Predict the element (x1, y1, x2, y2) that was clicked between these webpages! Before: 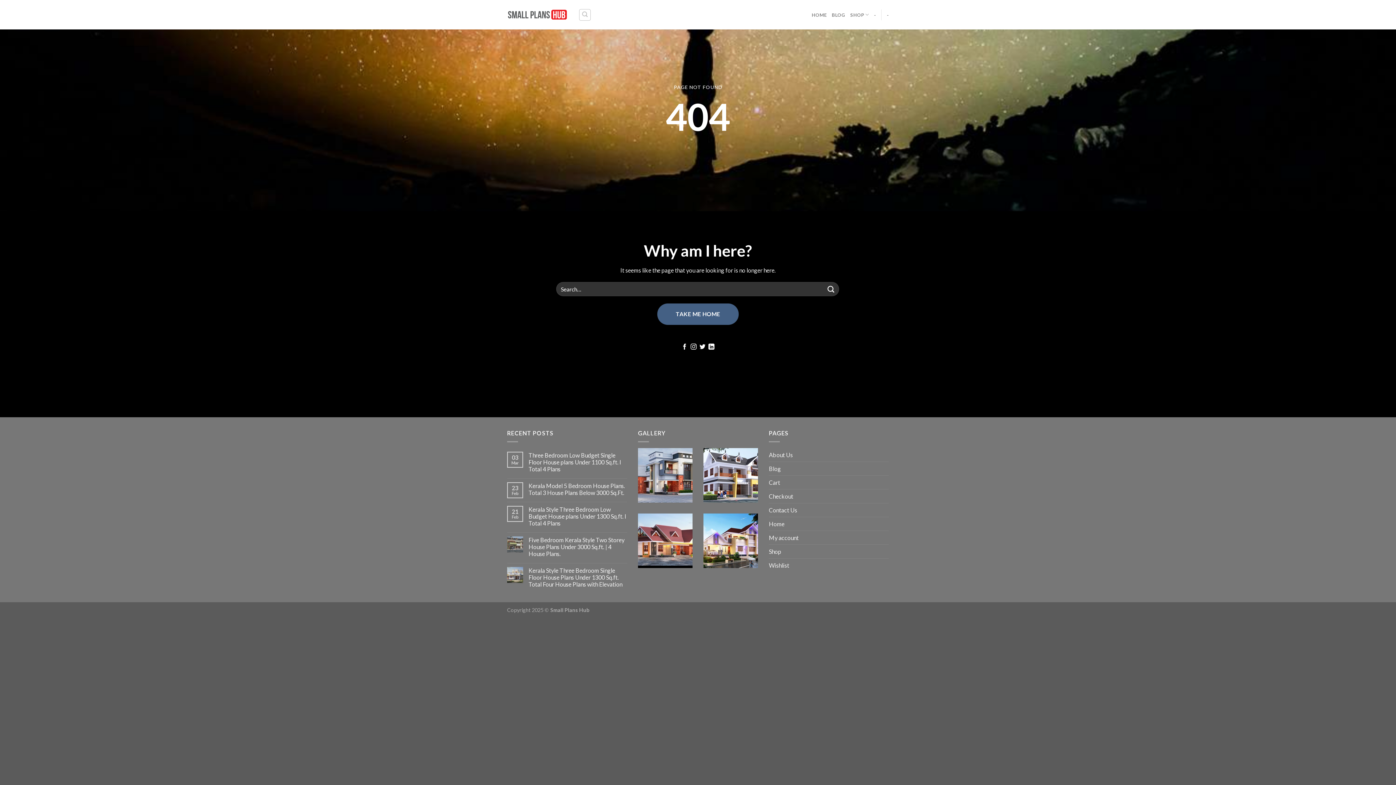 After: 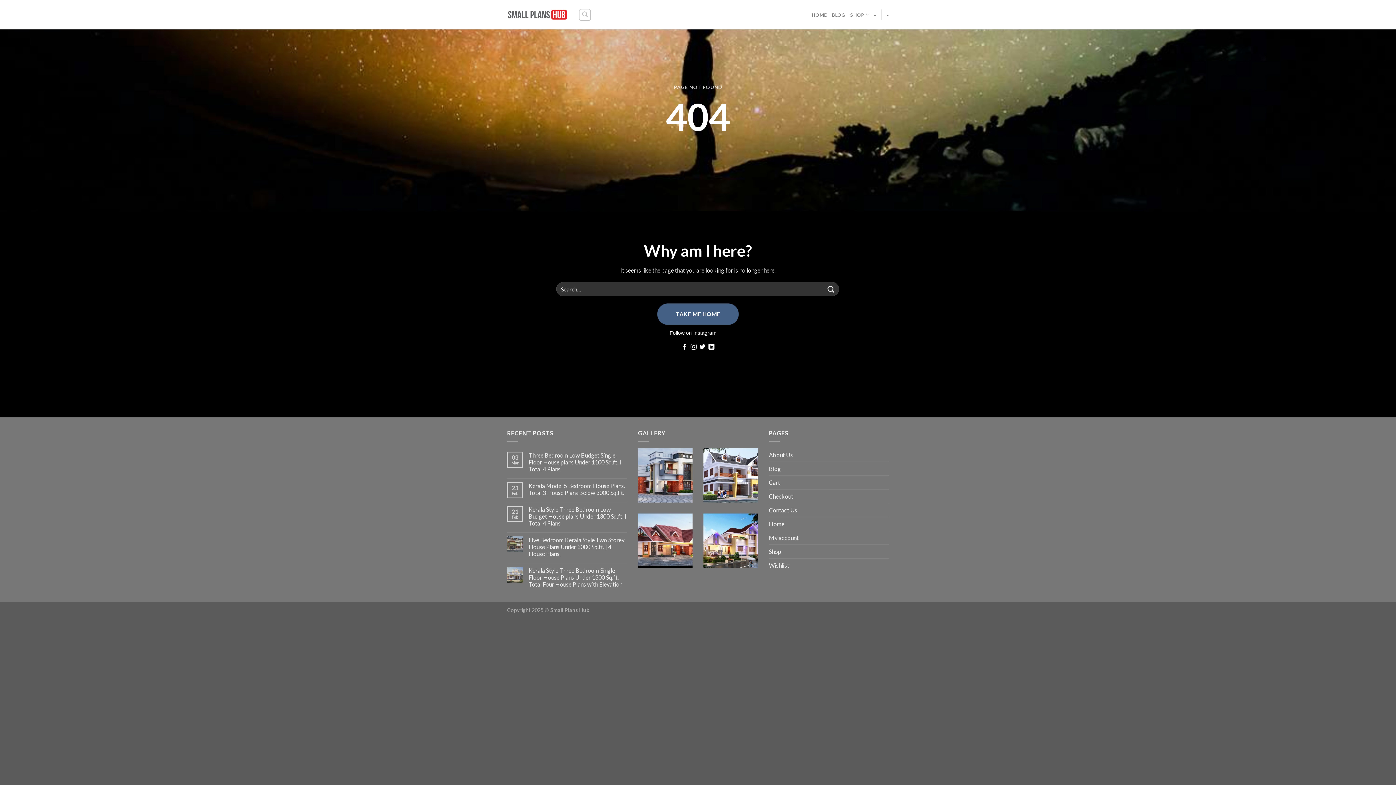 Action: bbox: (690, 343, 696, 350) label: Follow on Instagram